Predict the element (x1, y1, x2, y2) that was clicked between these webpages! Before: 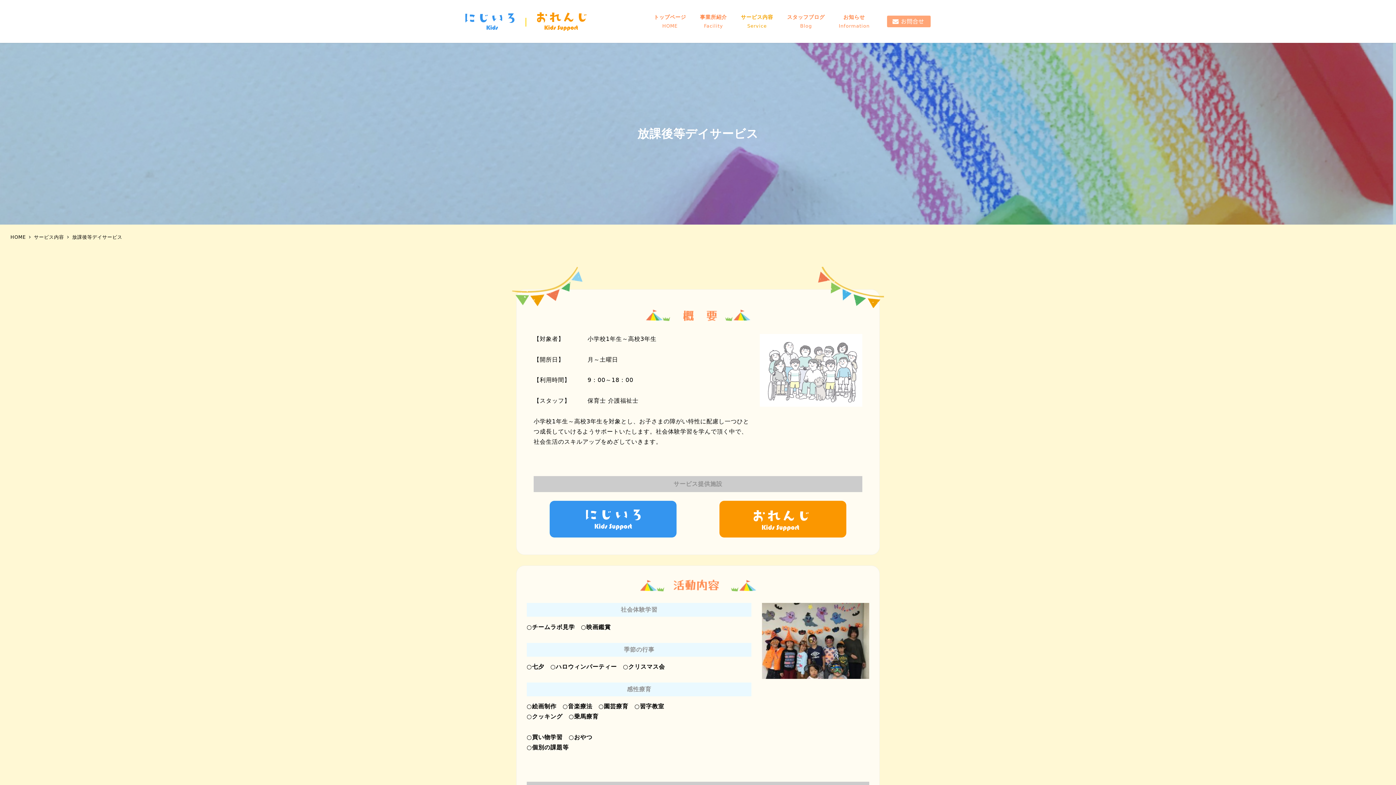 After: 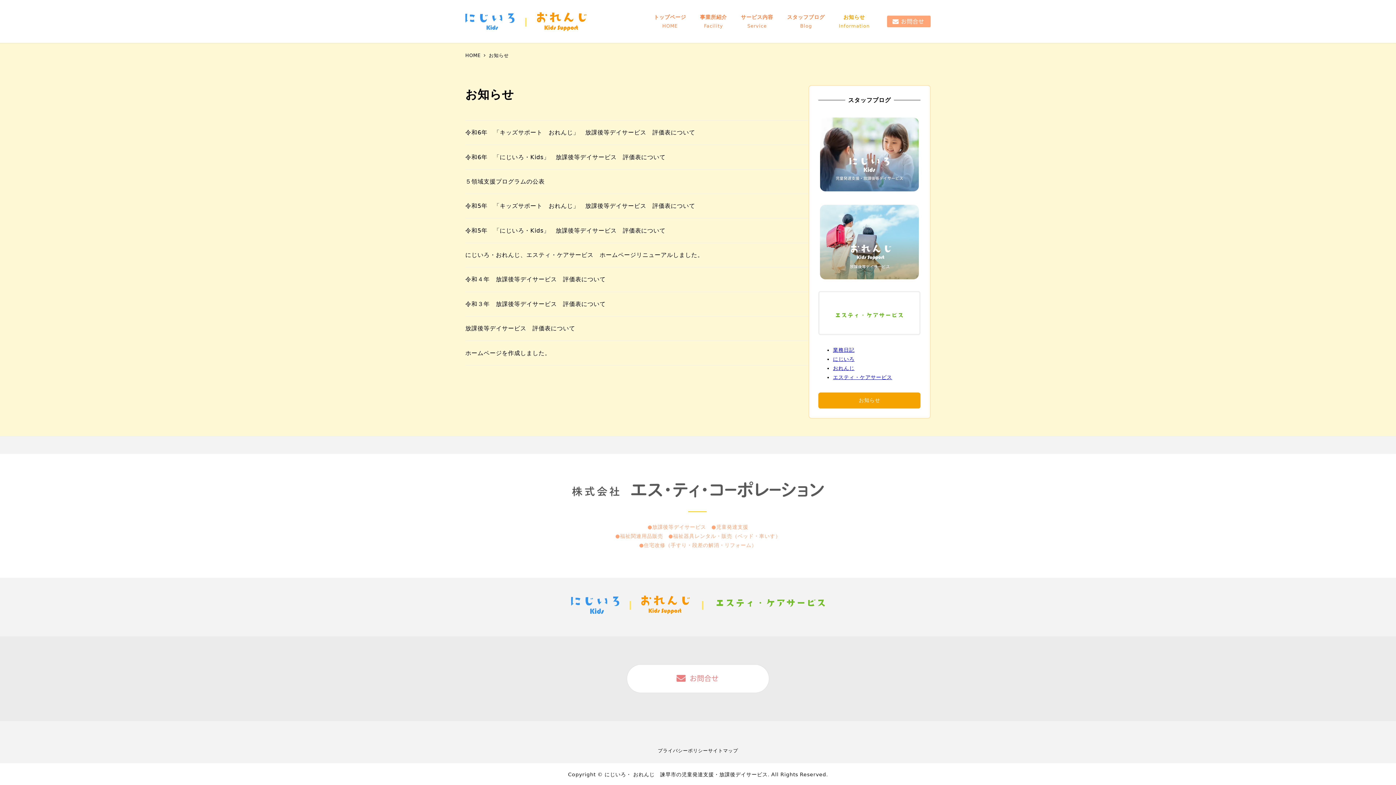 Action: bbox: (832, 5, 876, 37) label: お知らせ
Information